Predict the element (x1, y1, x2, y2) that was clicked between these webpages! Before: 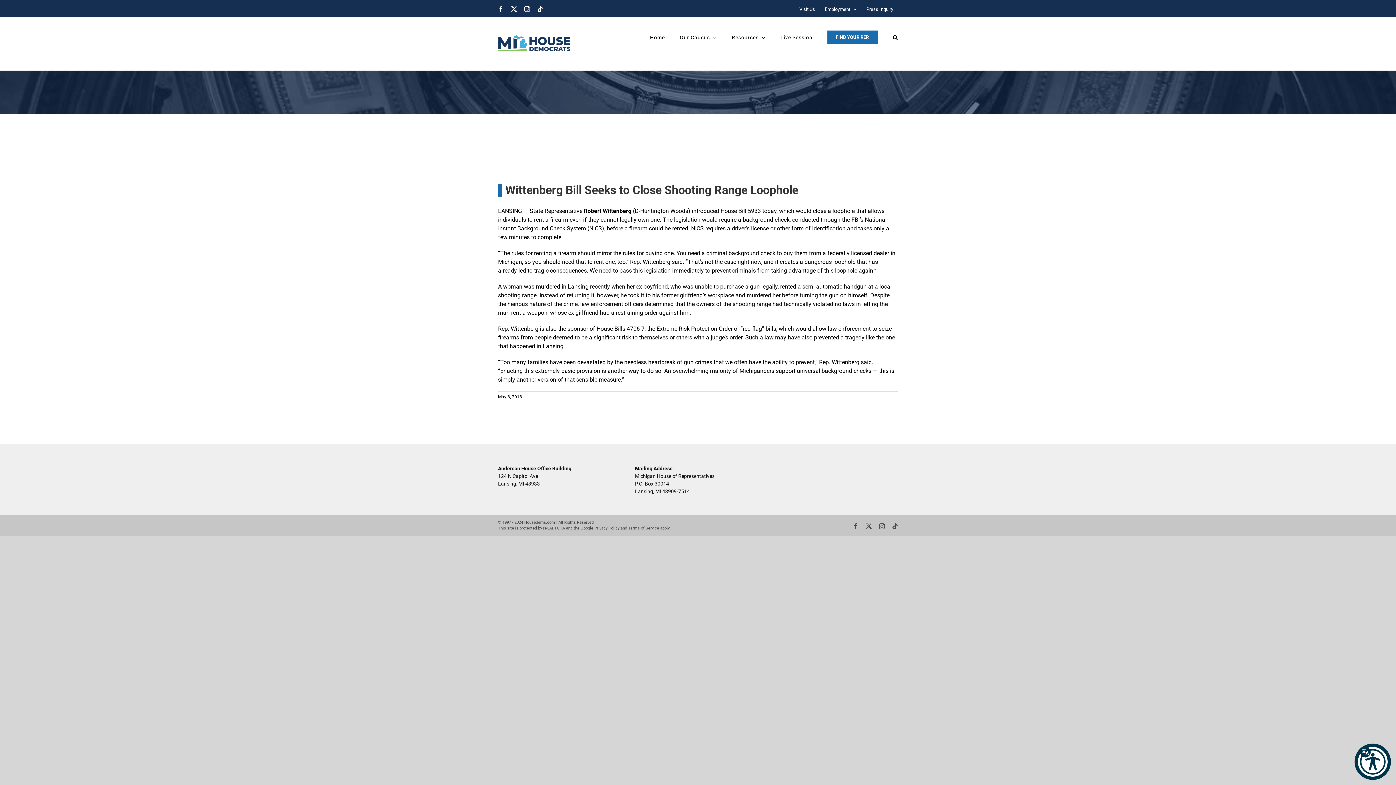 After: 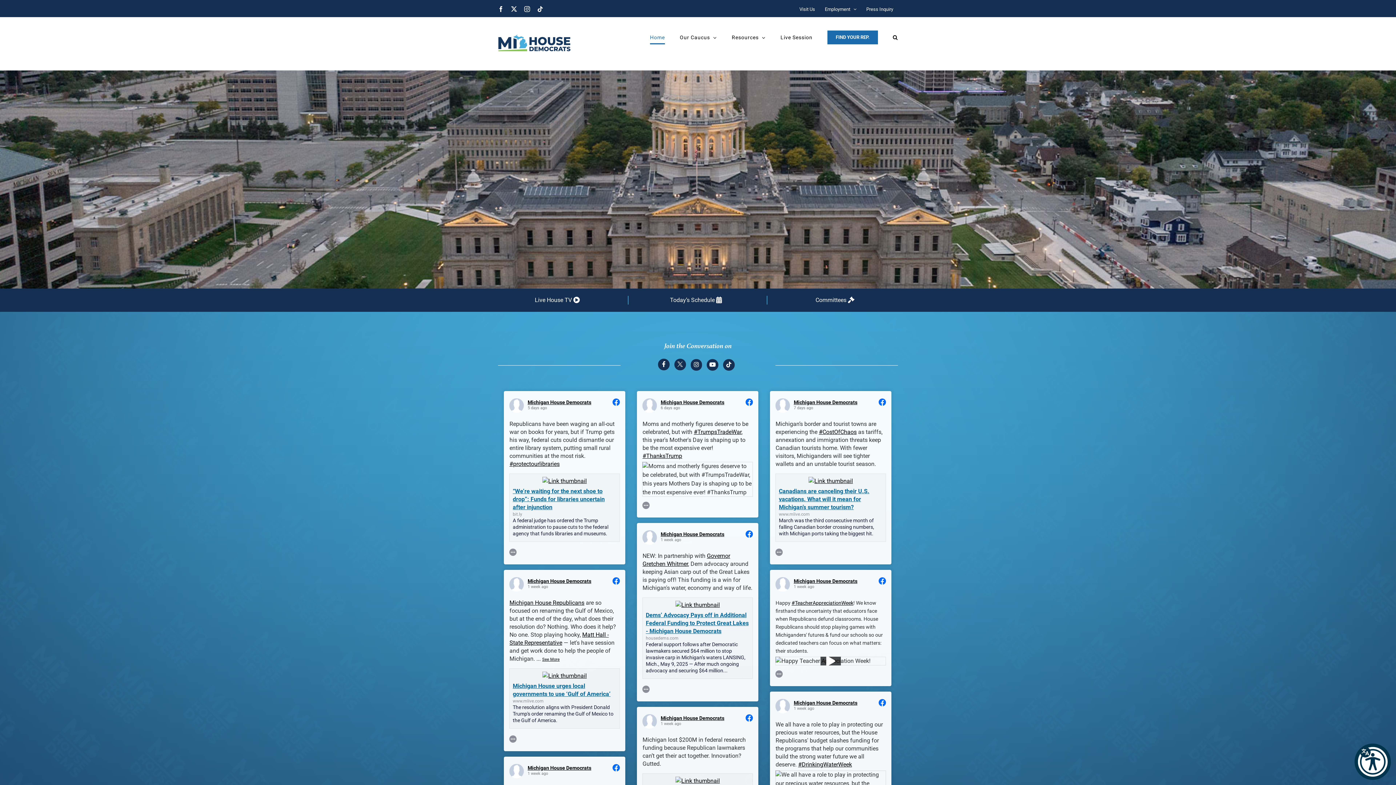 Action: bbox: (498, 24, 570, 62)